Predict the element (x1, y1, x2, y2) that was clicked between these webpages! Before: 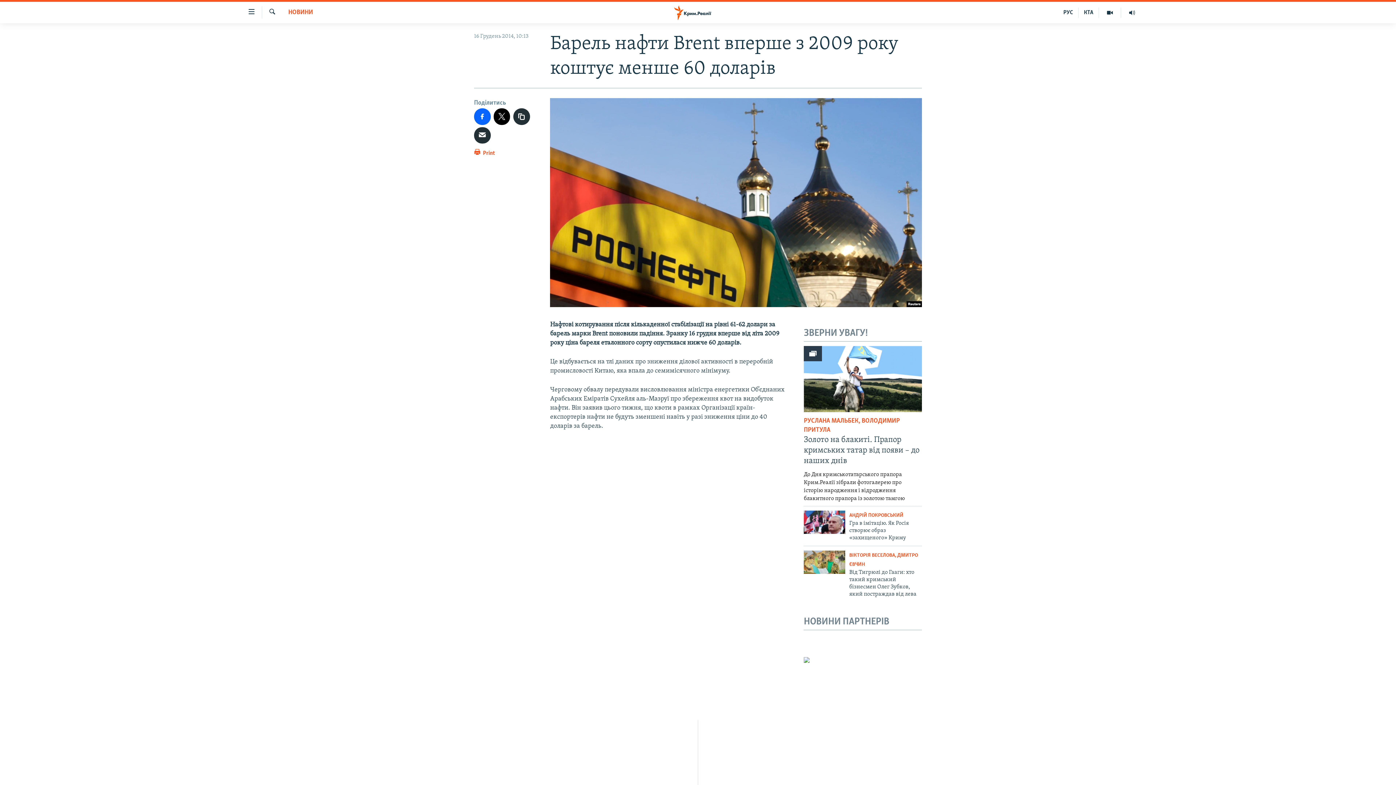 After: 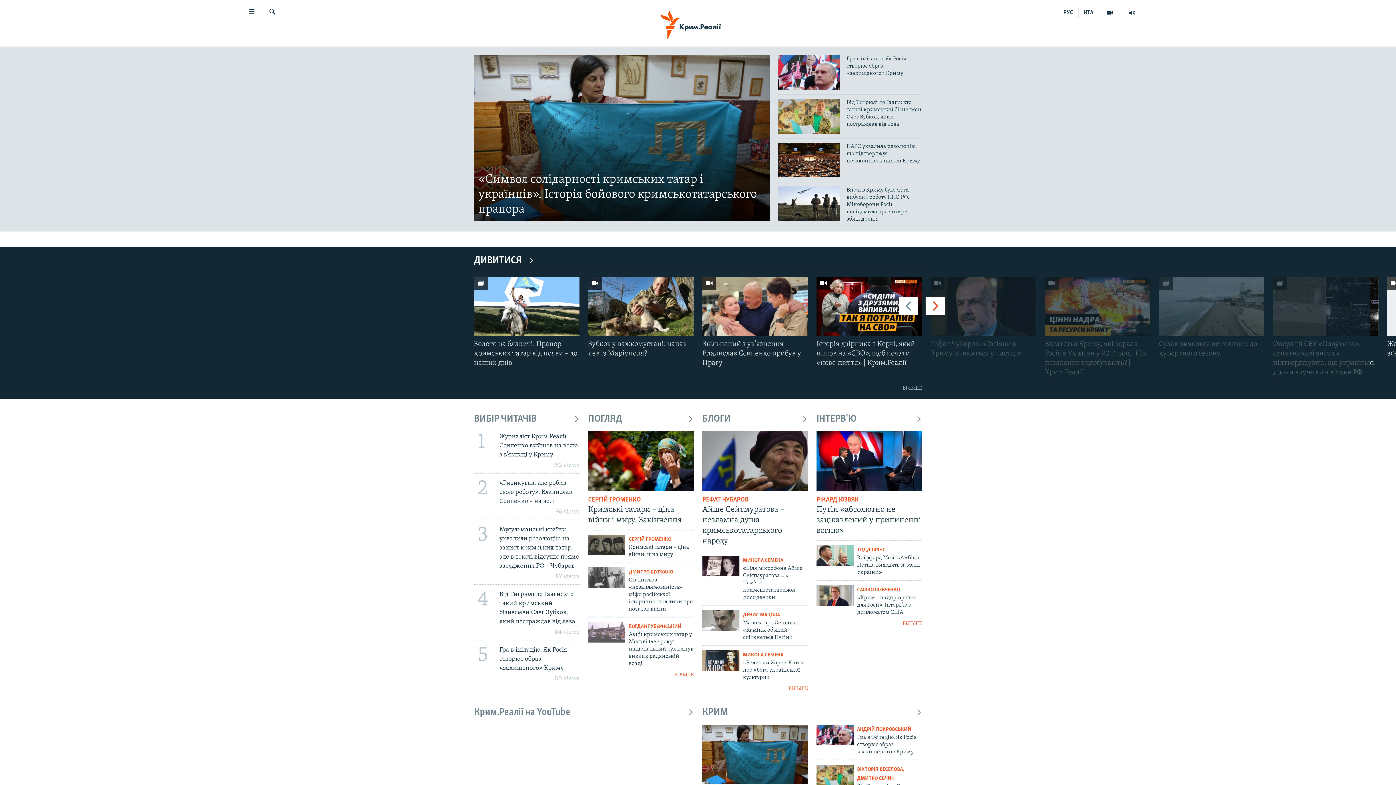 Action: bbox: (661, 5, 734, 19)